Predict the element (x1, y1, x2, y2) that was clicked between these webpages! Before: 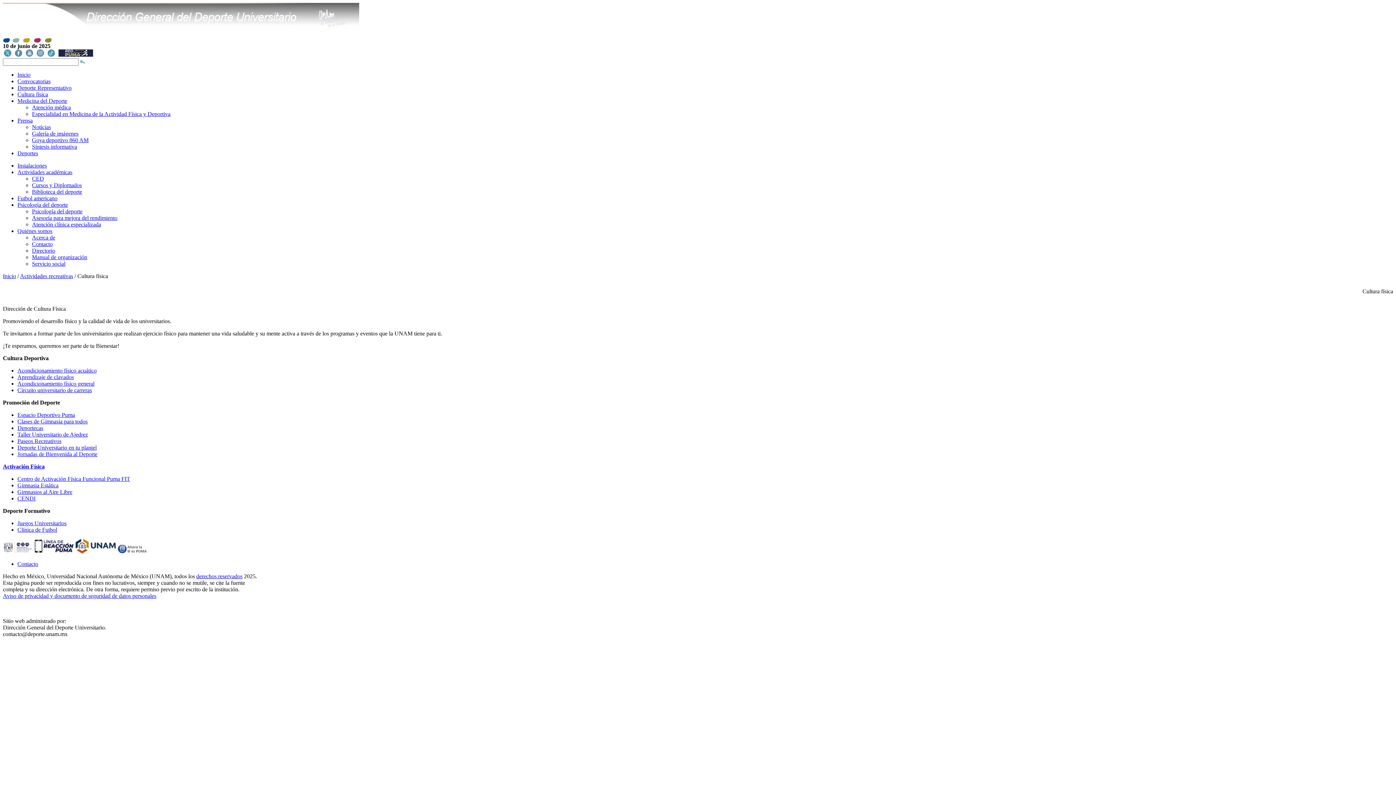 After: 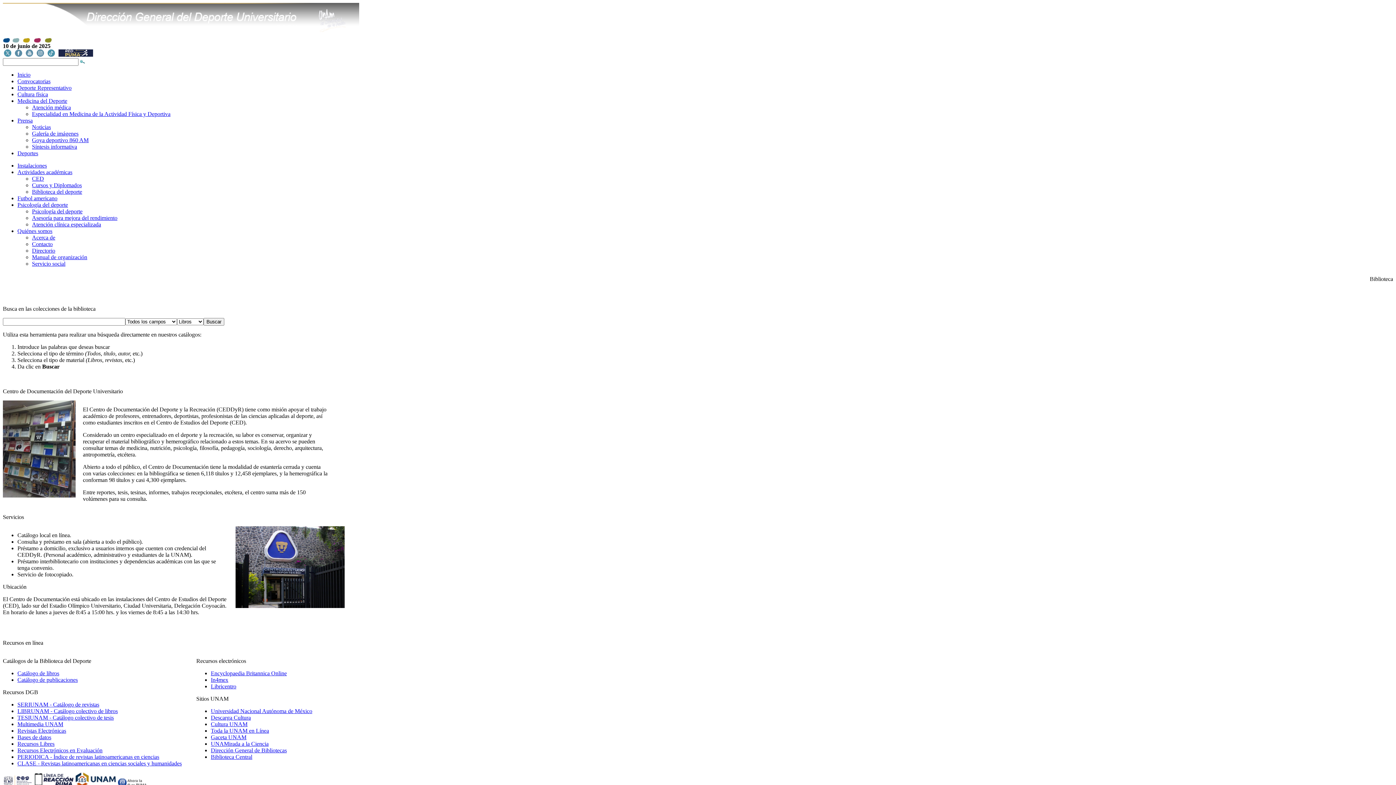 Action: label: Biblioteca del deporte bbox: (32, 188, 82, 194)